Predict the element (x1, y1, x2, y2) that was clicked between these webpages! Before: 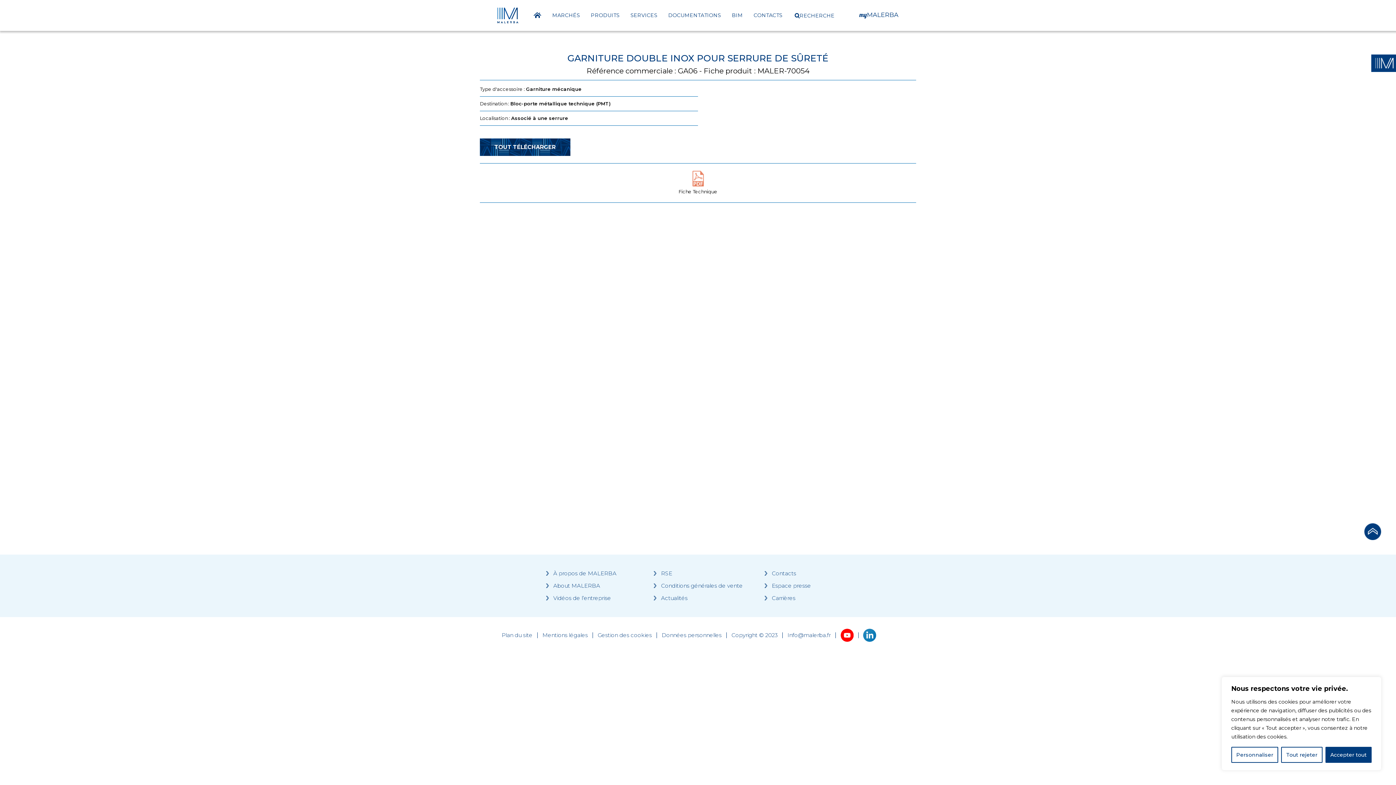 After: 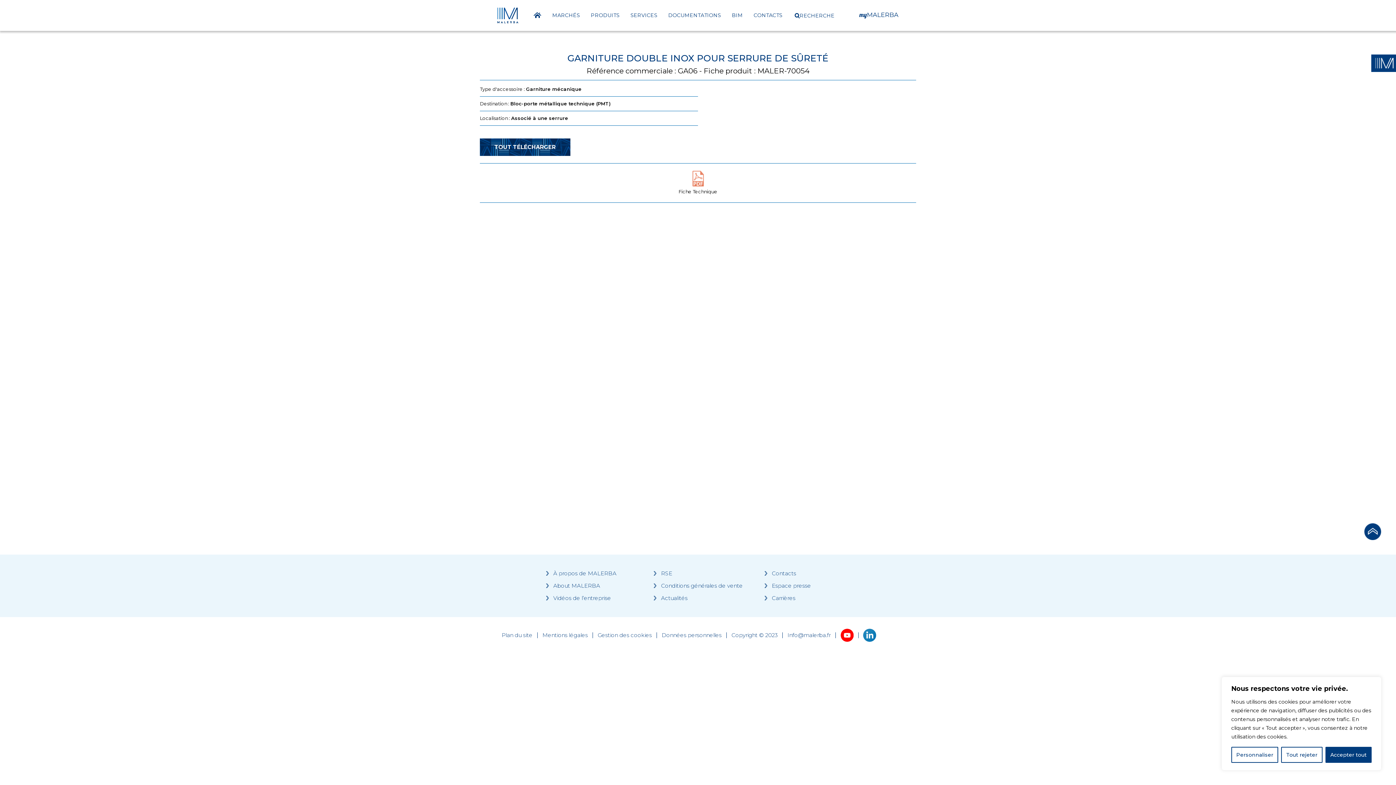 Action: bbox: (853, 4, 904, 26)